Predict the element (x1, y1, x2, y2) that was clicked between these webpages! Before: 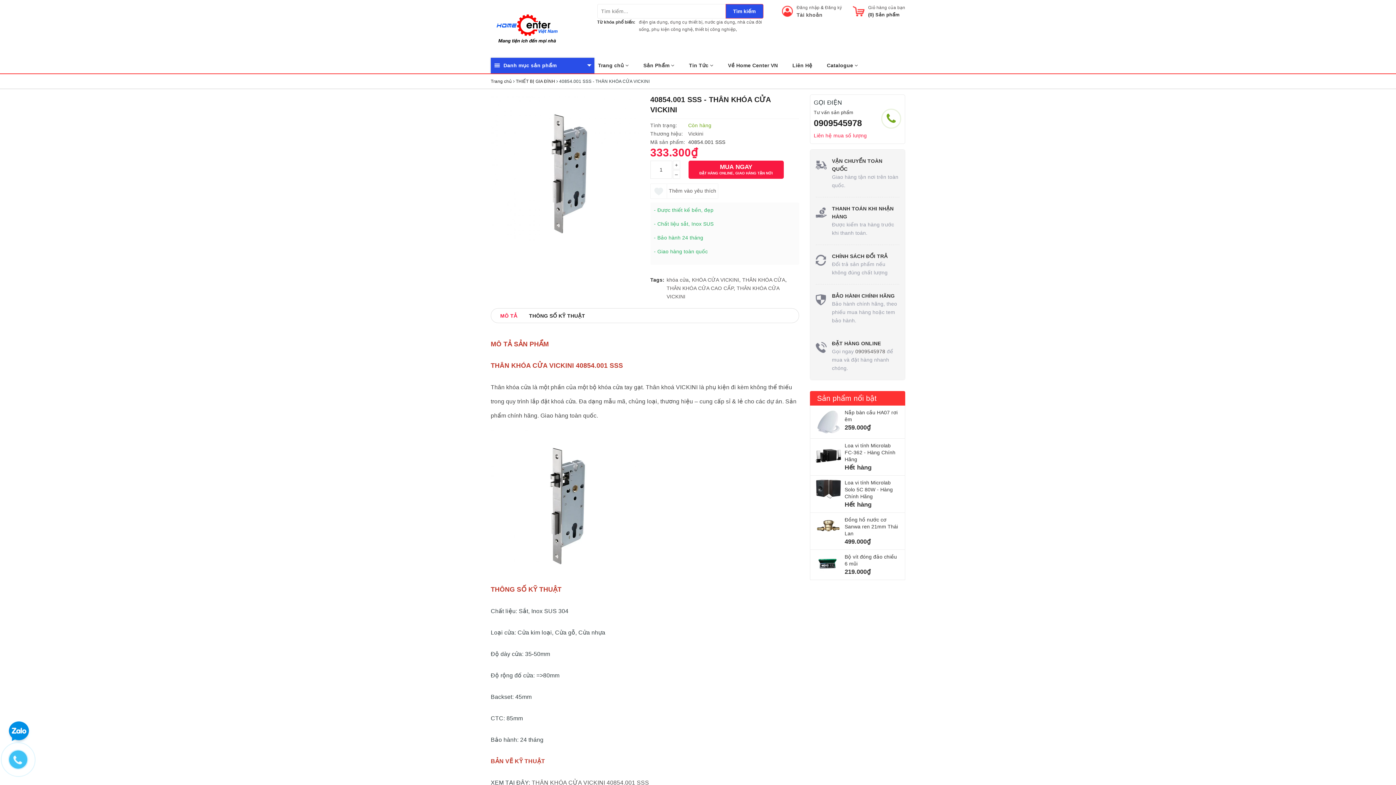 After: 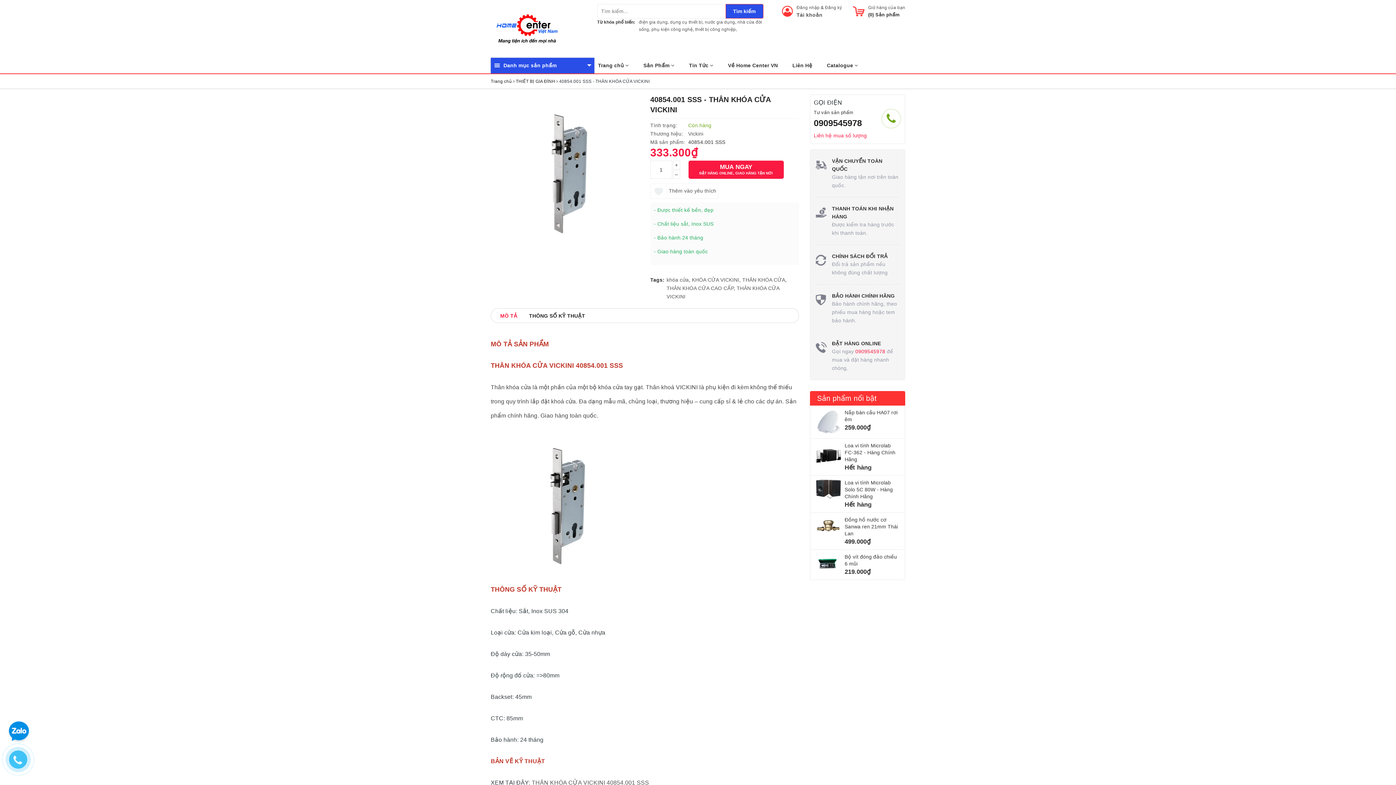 Action: label: 0909545978 bbox: (855, 348, 885, 354)